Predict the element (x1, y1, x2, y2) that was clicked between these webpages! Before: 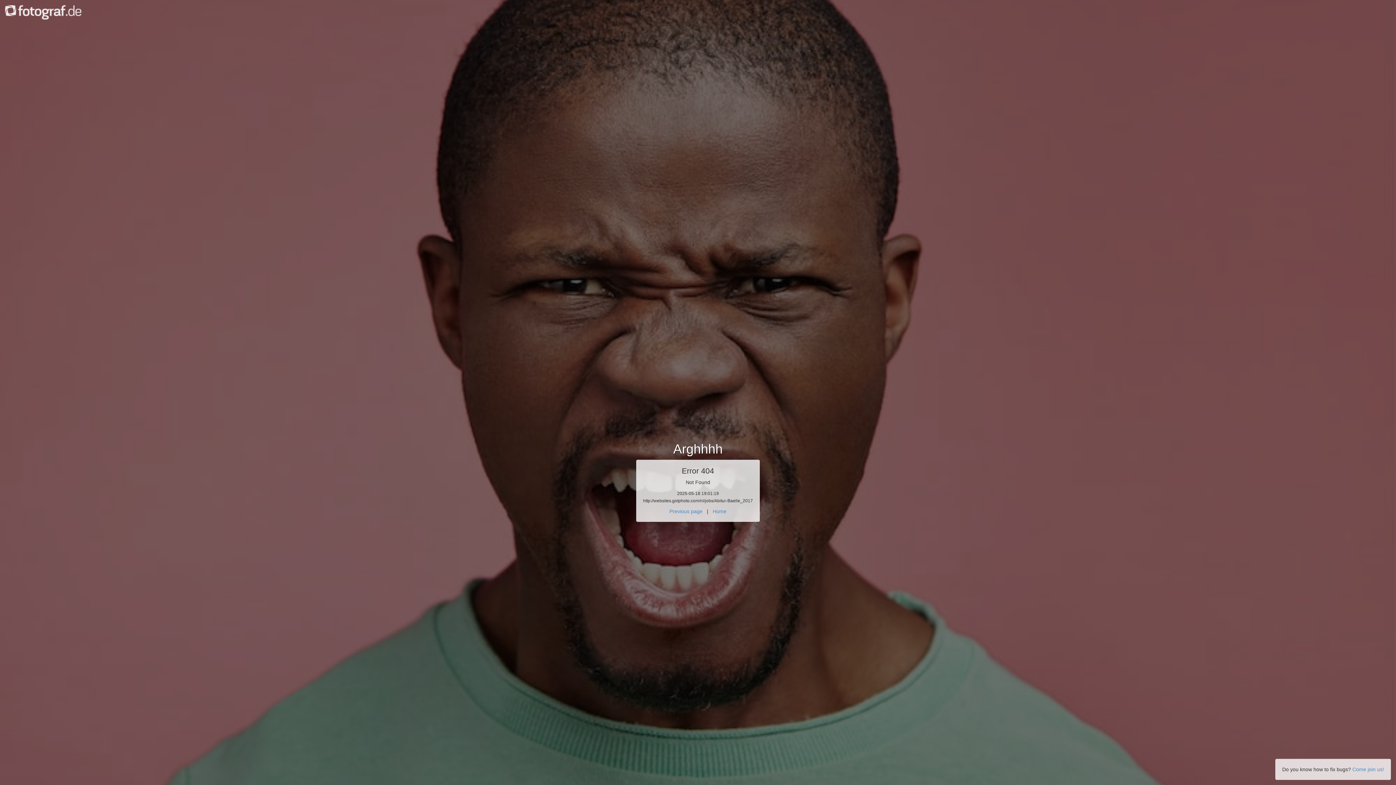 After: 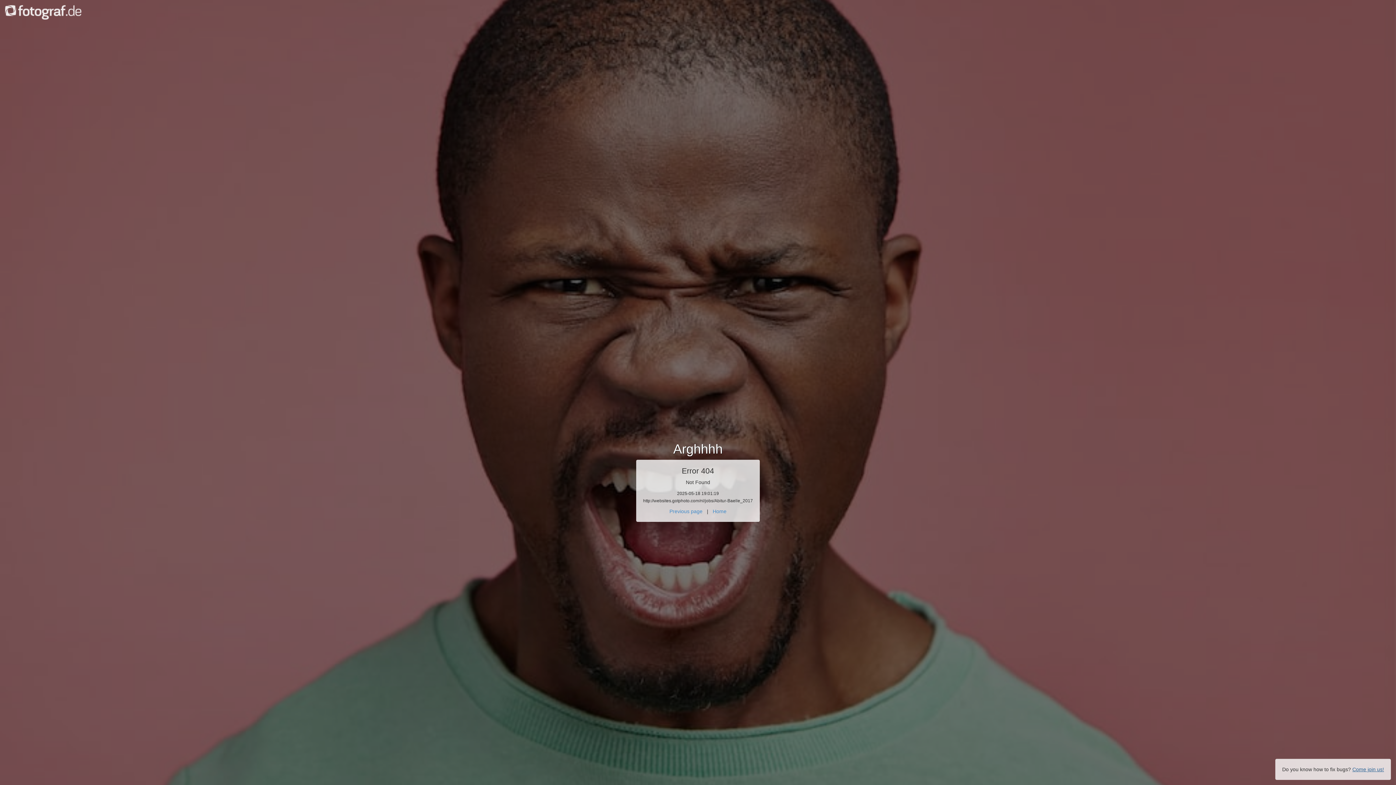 Action: label: Come join us! bbox: (1352, 766, 1384, 772)